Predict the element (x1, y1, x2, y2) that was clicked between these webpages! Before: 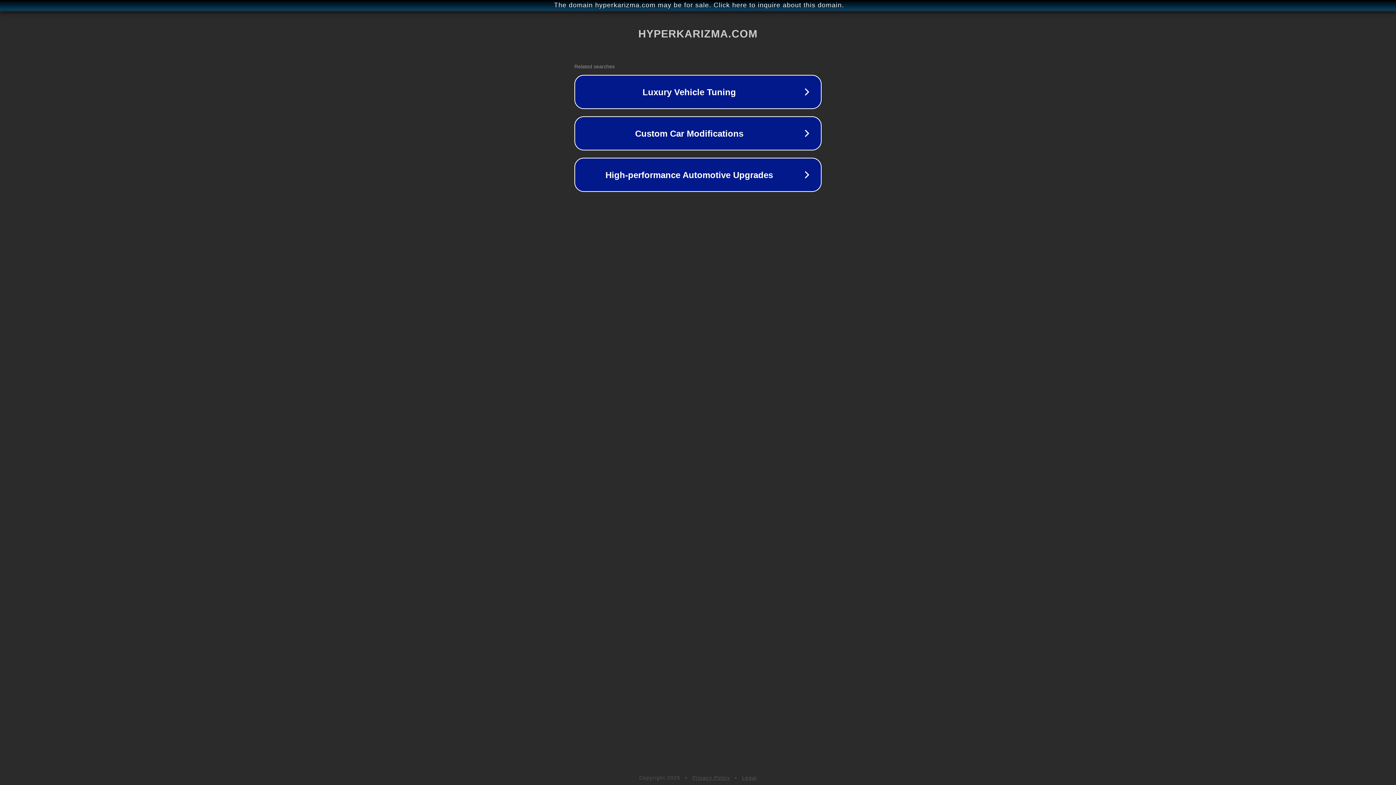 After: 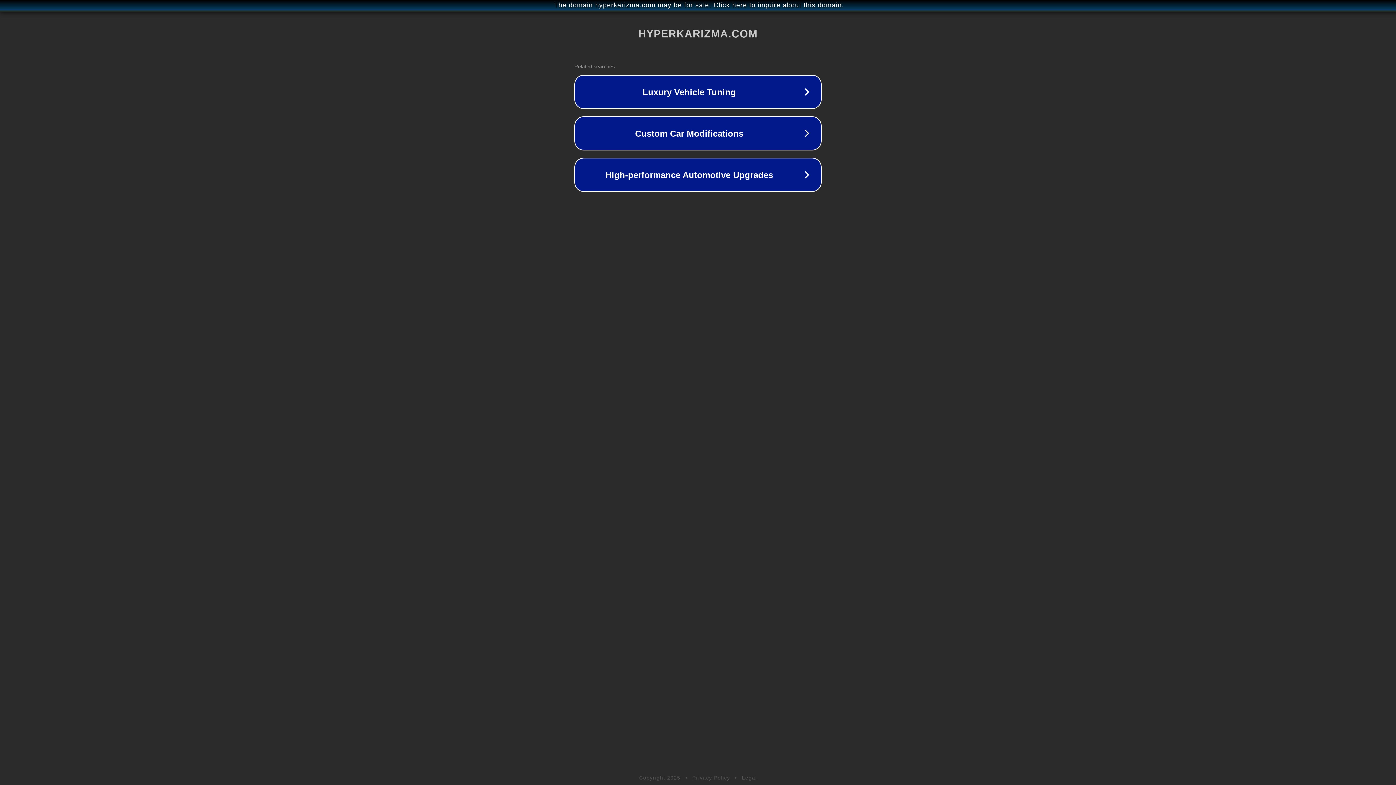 Action: bbox: (742, 775, 757, 781) label: Legal